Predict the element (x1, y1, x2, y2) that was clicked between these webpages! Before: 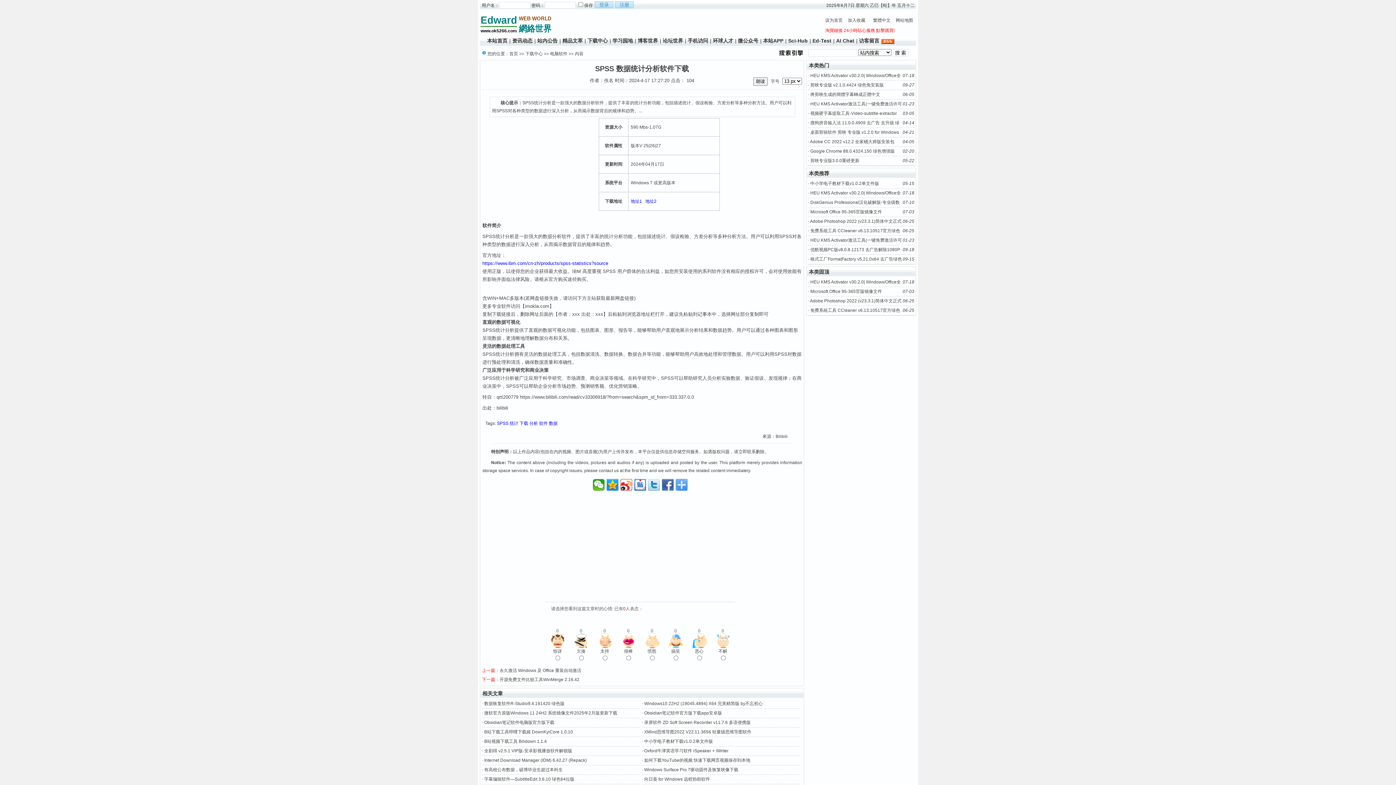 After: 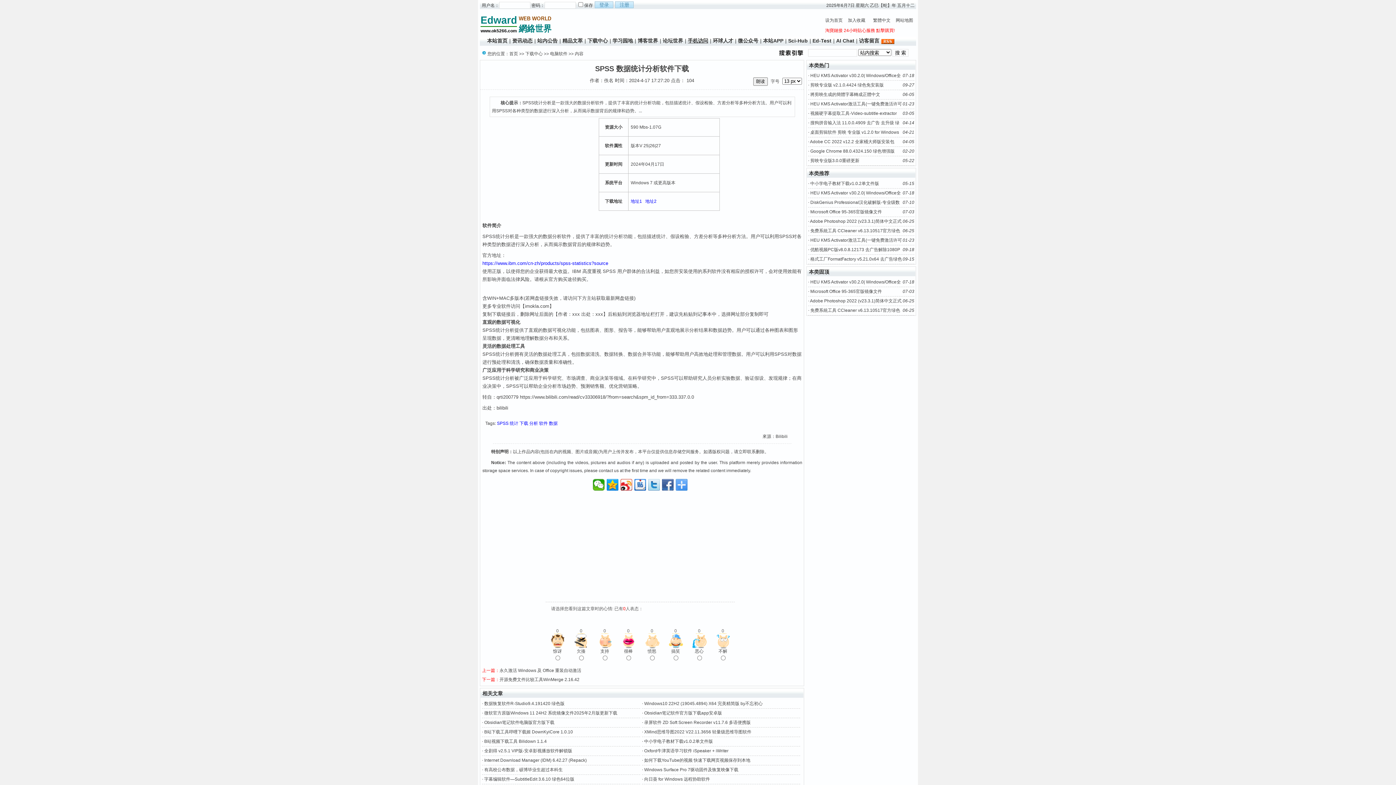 Action: bbox: (688, 37, 708, 43) label: 手机访问